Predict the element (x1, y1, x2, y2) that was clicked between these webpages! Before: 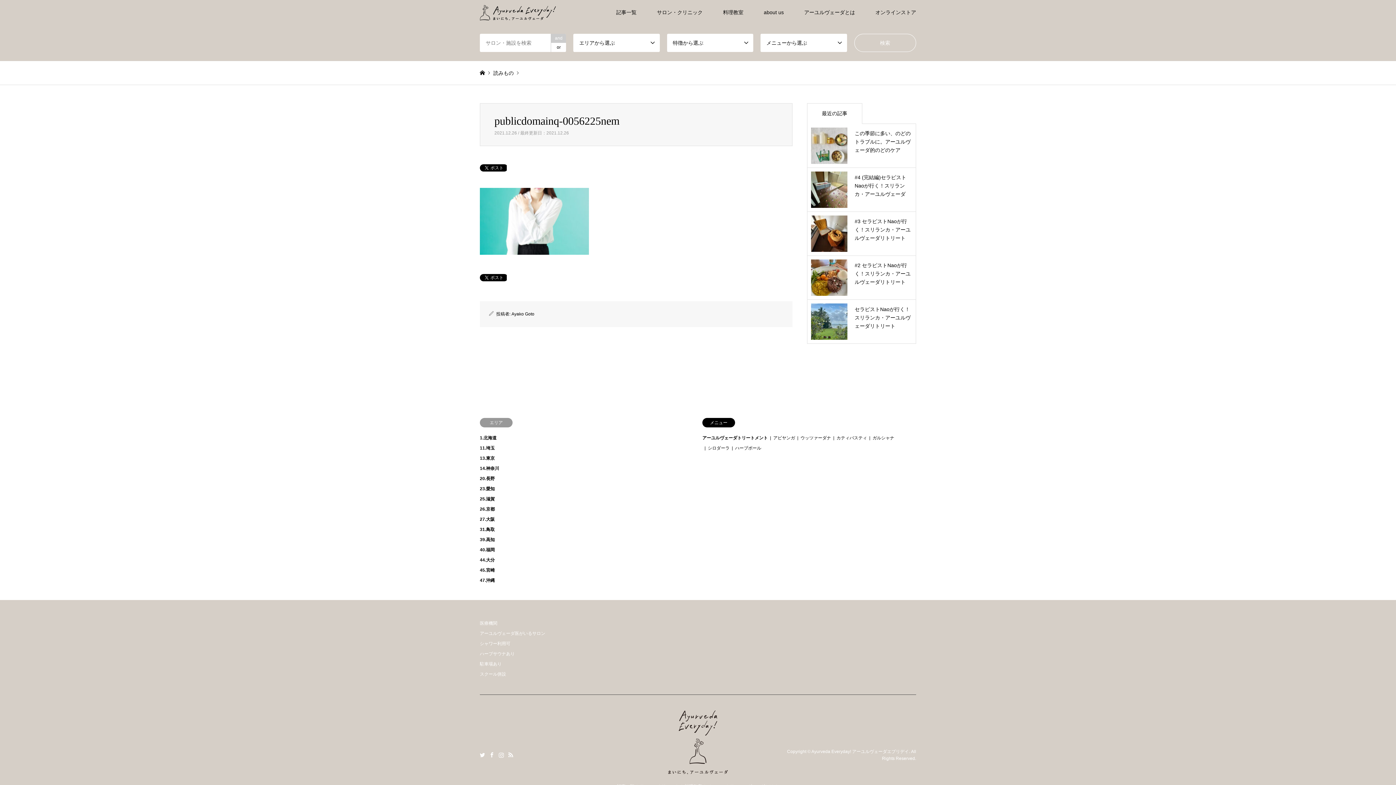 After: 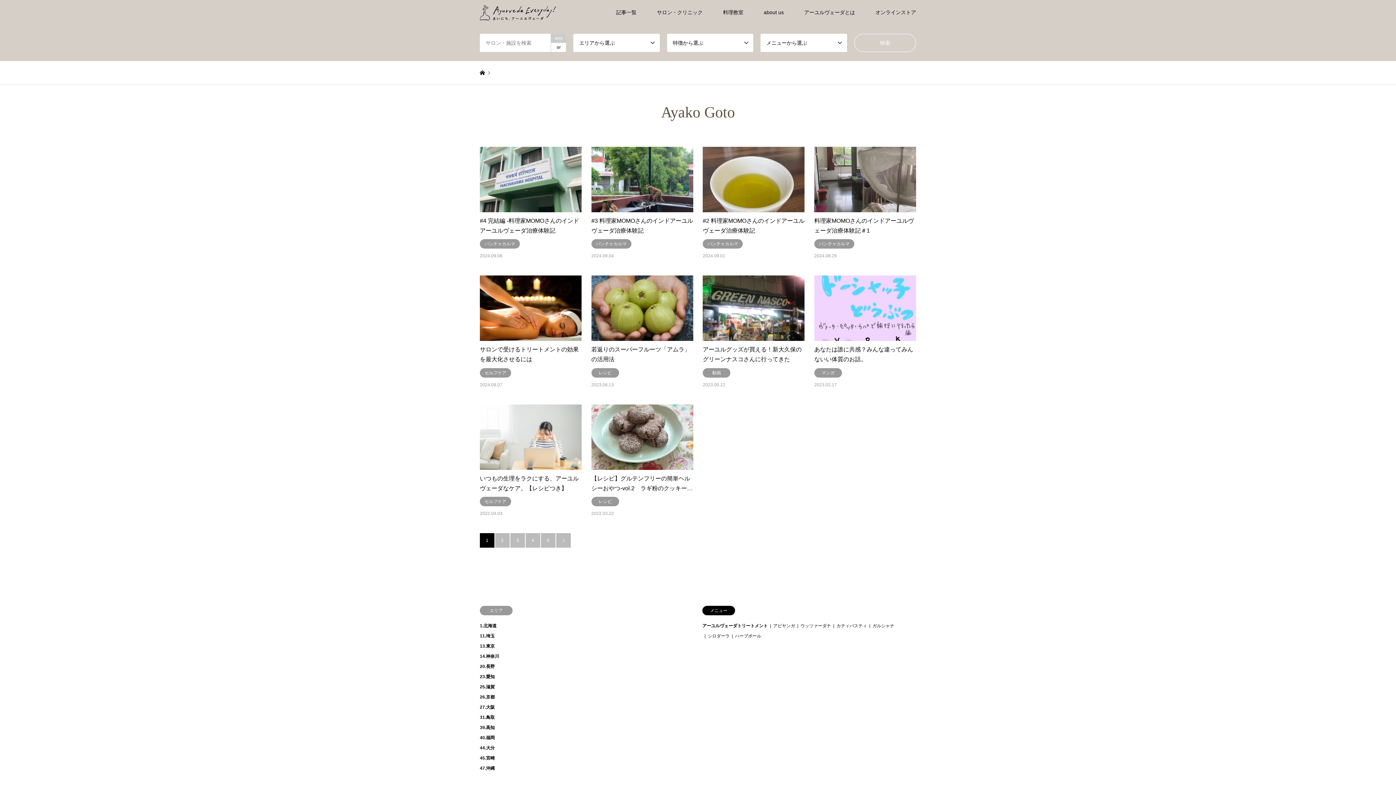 Action: label: Ayako Goto bbox: (511, 311, 534, 316)